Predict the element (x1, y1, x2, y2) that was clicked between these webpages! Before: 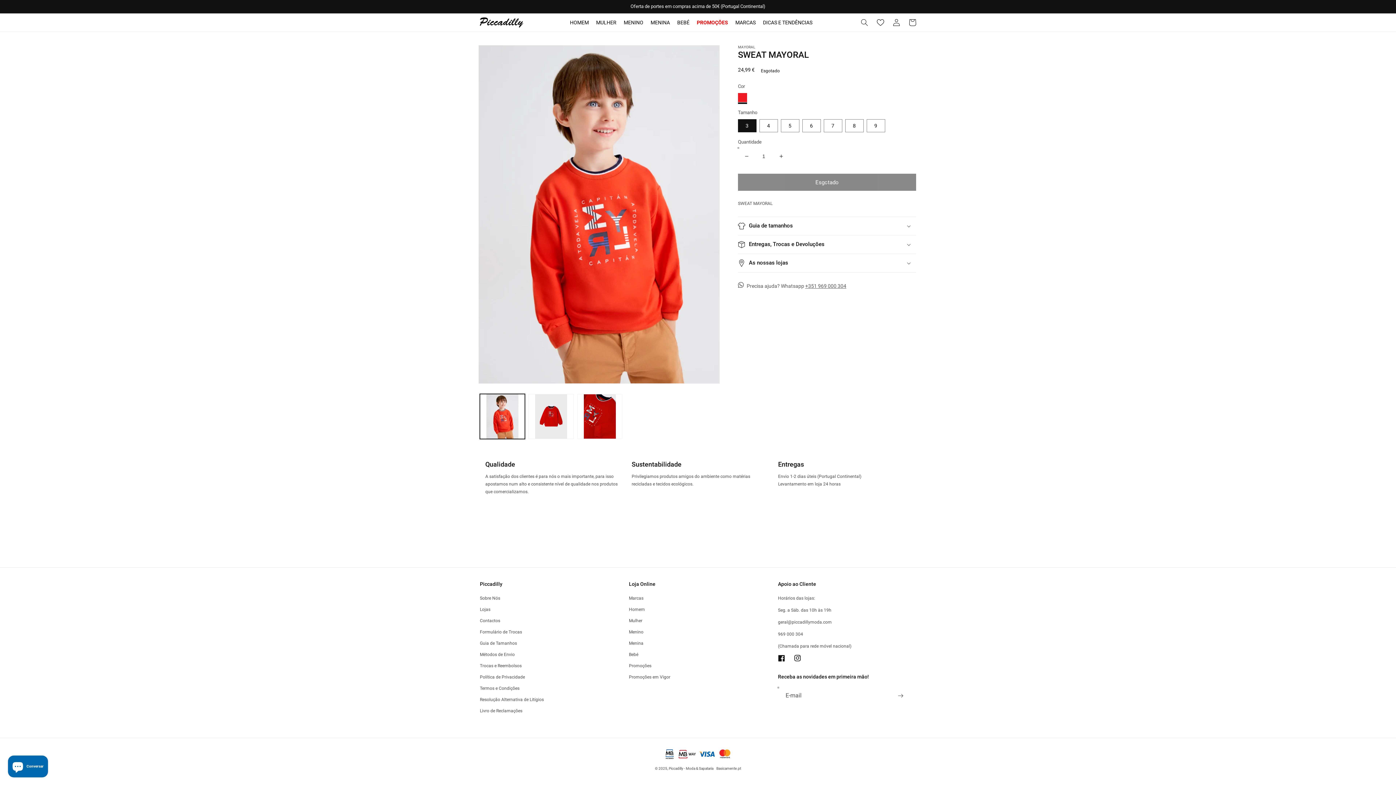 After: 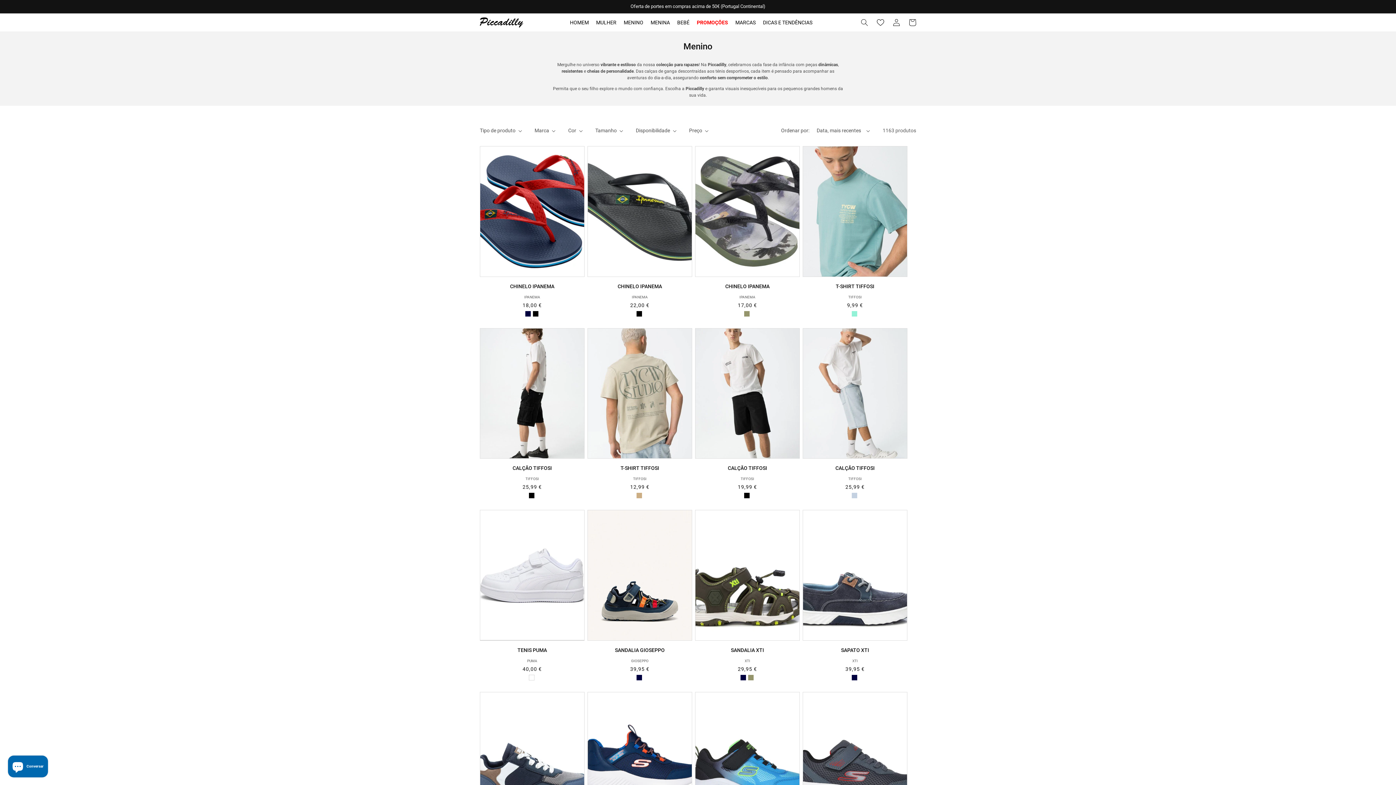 Action: label: Menino bbox: (629, 627, 643, 638)